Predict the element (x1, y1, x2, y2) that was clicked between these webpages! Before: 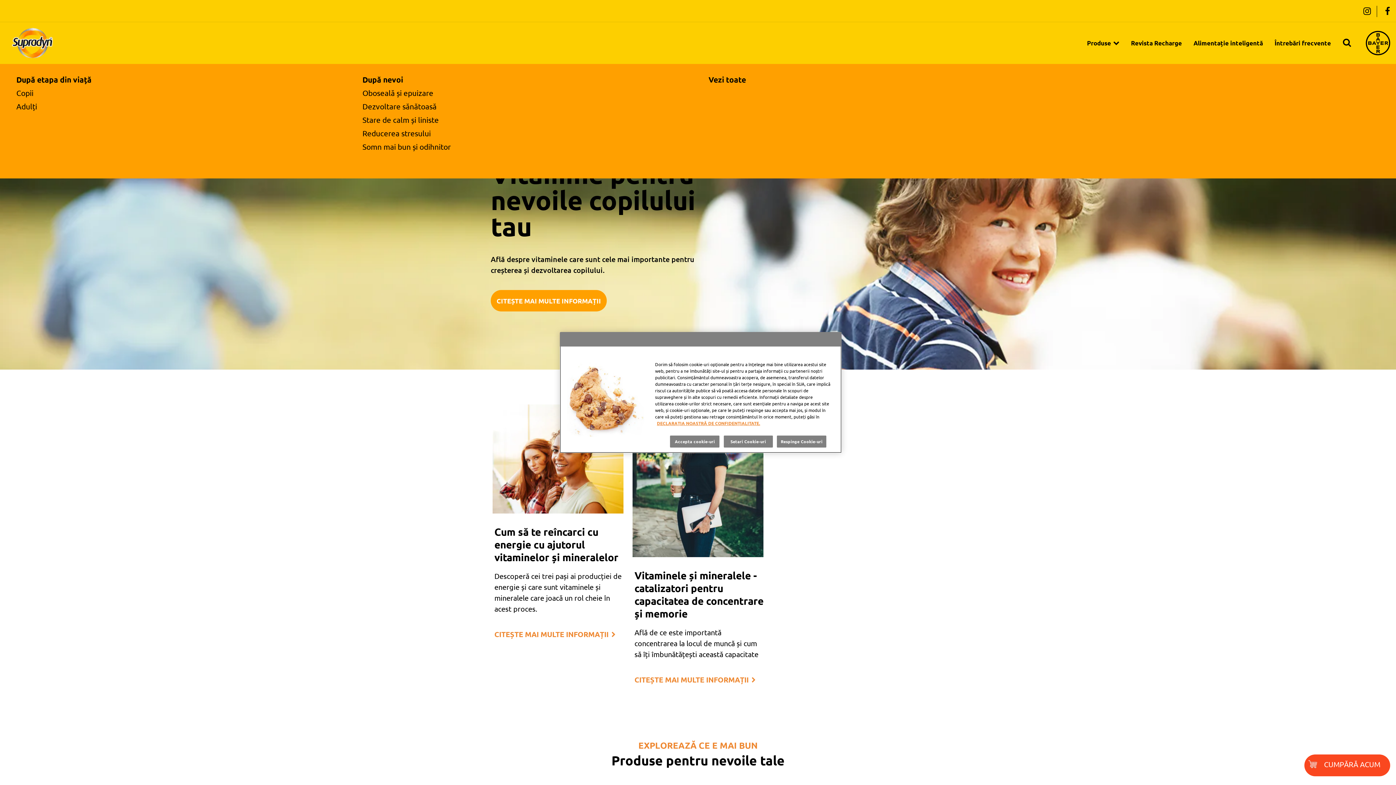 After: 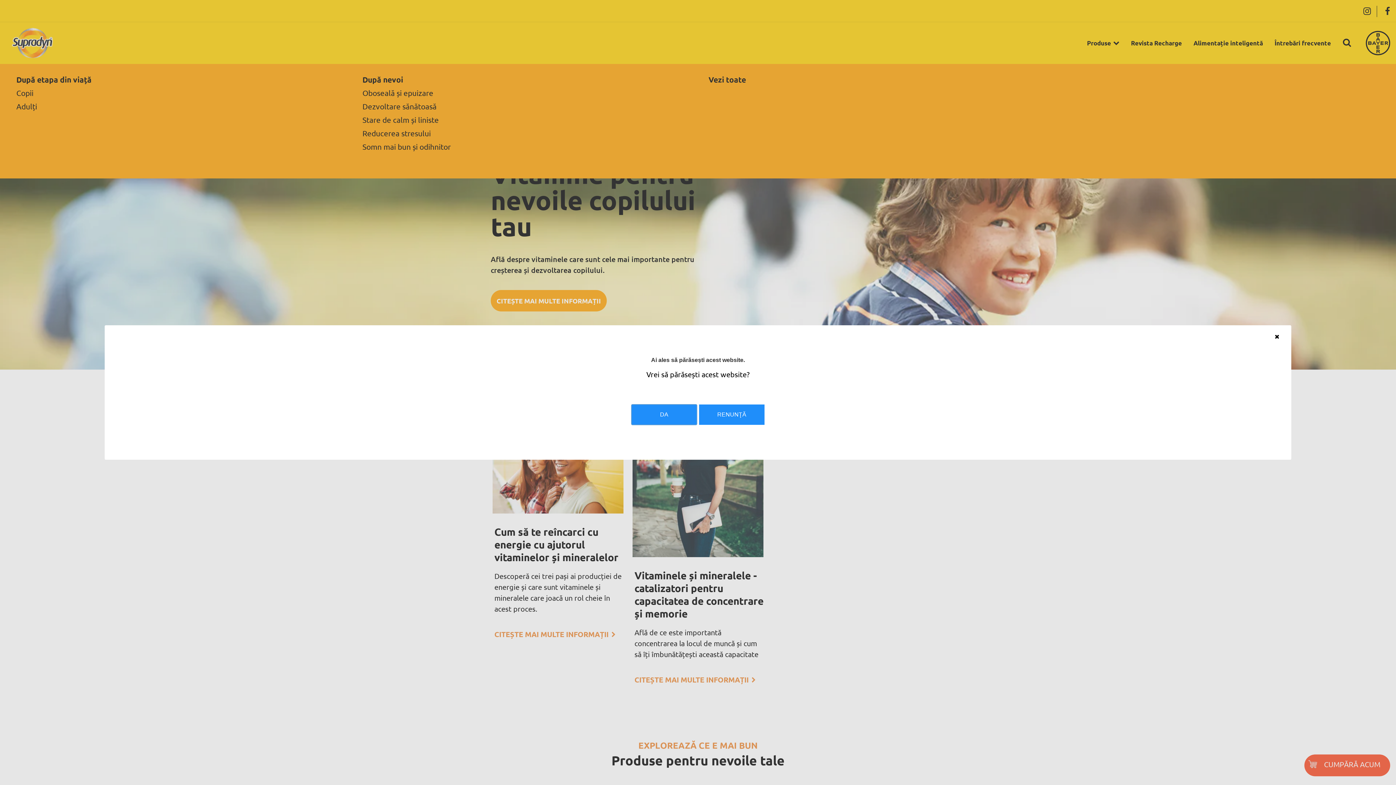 Action: bbox: (1385, 6, 1390, 16) label: Facebook